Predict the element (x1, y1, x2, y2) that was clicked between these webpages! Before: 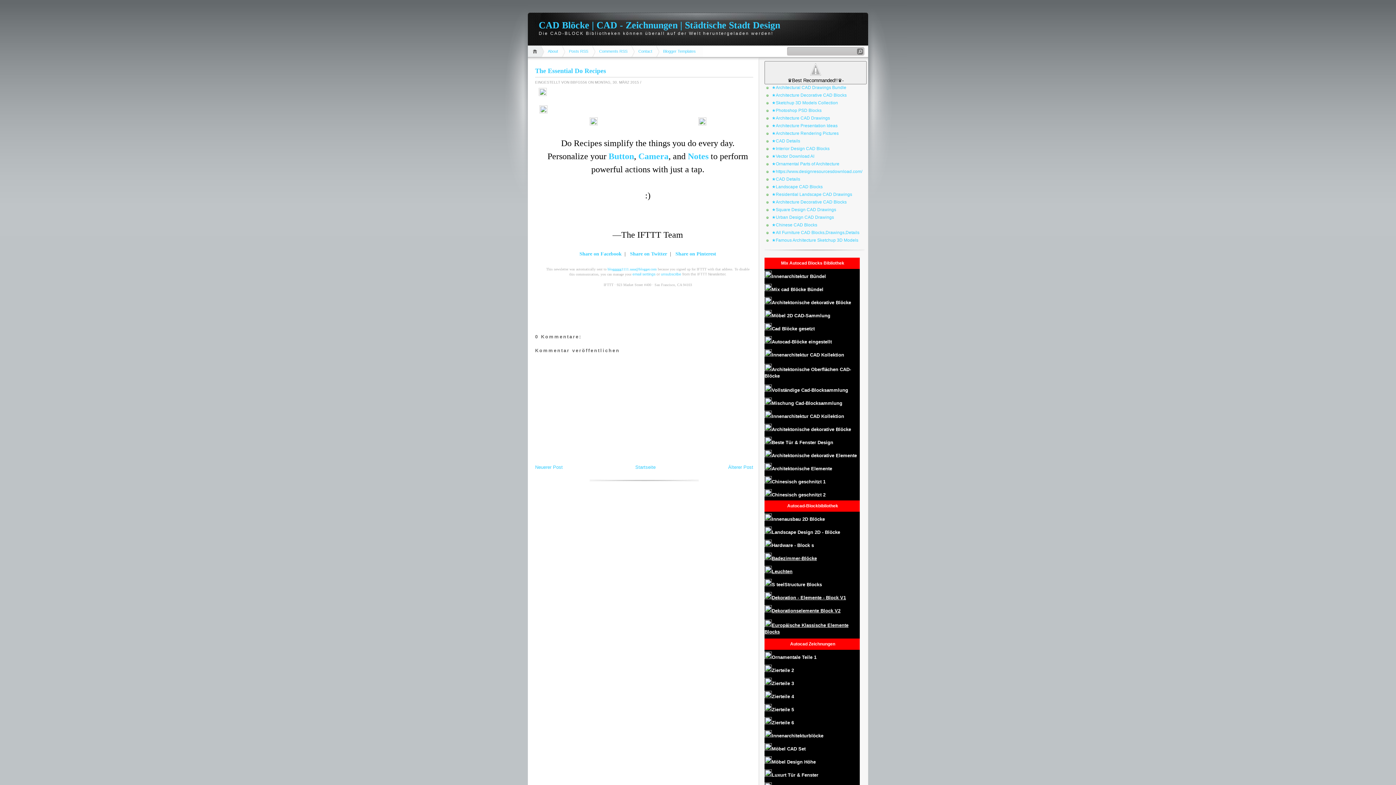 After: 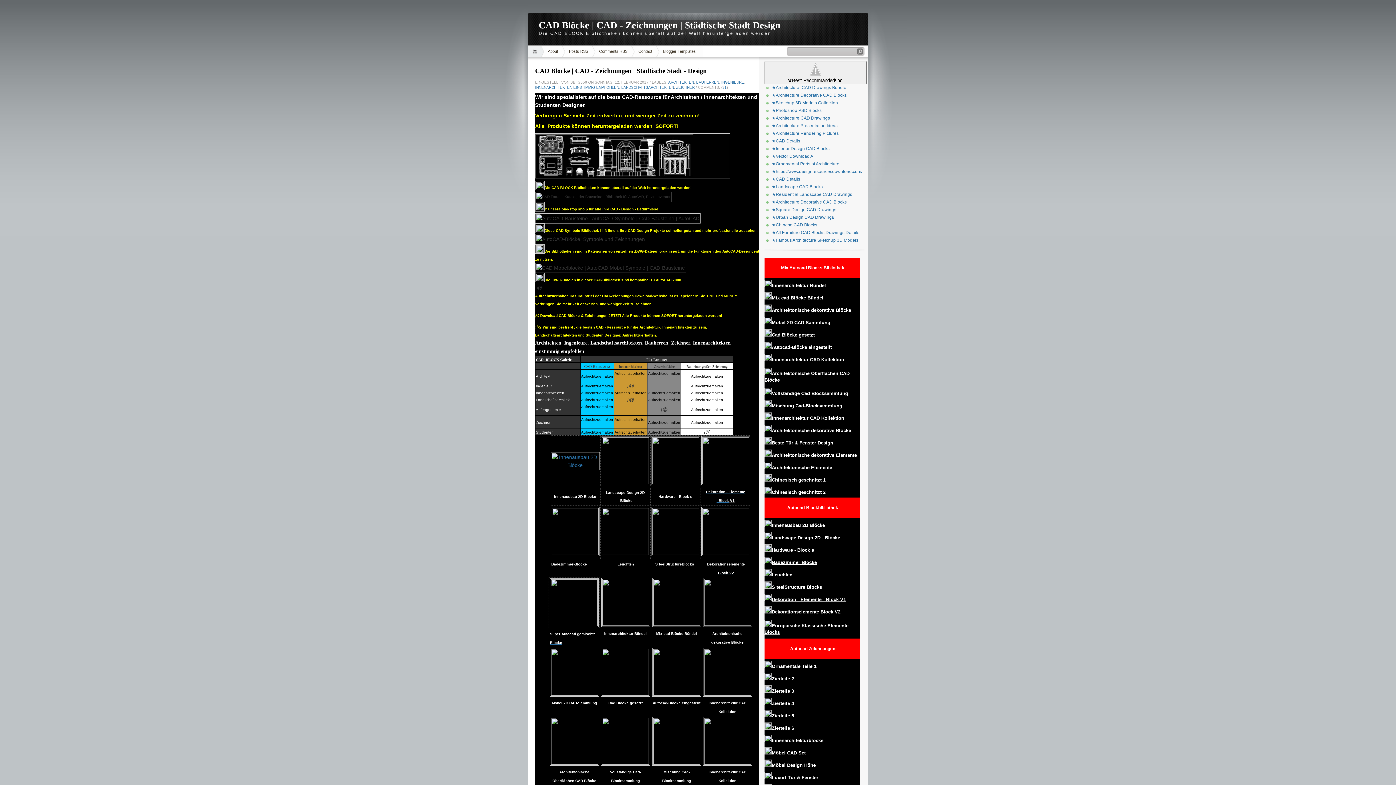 Action: bbox: (635, 464, 655, 470) label: Startseite